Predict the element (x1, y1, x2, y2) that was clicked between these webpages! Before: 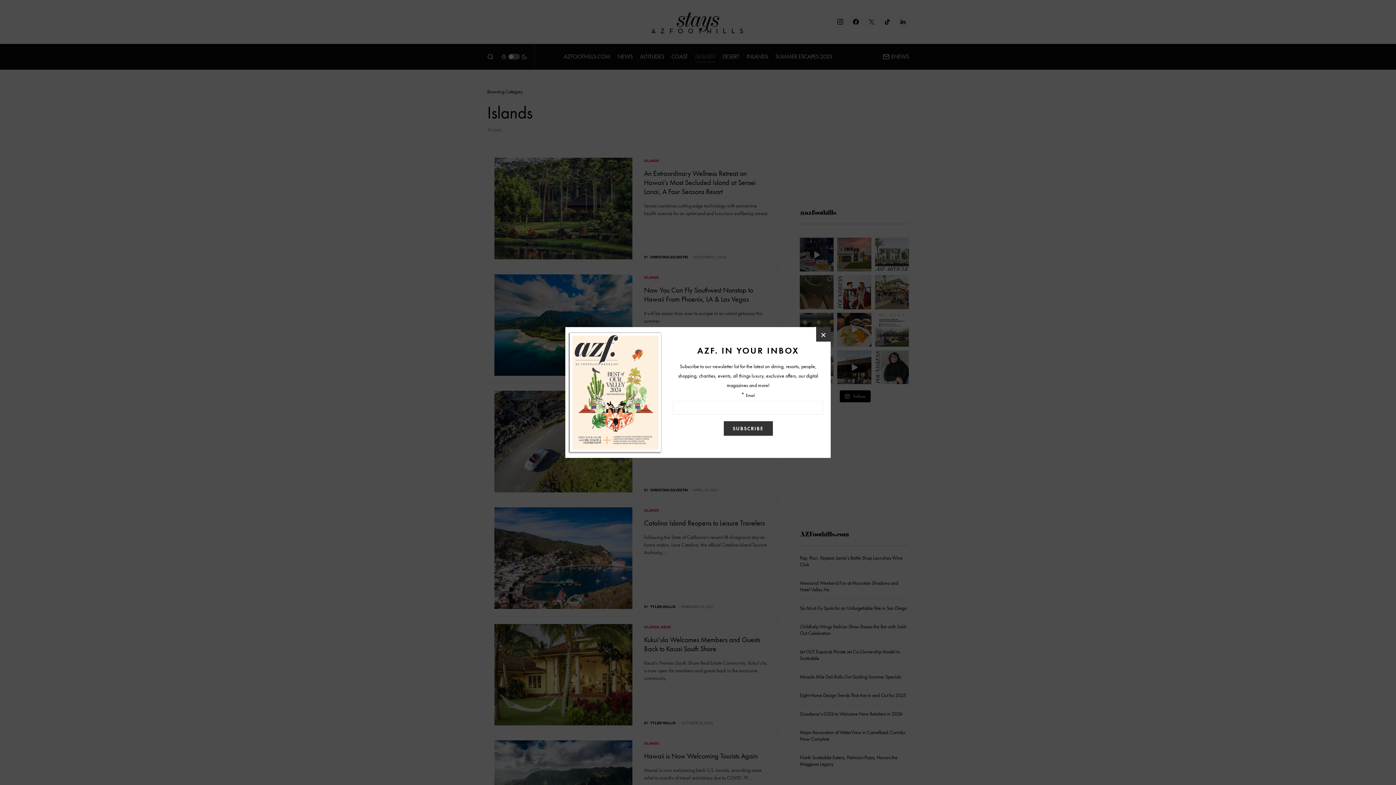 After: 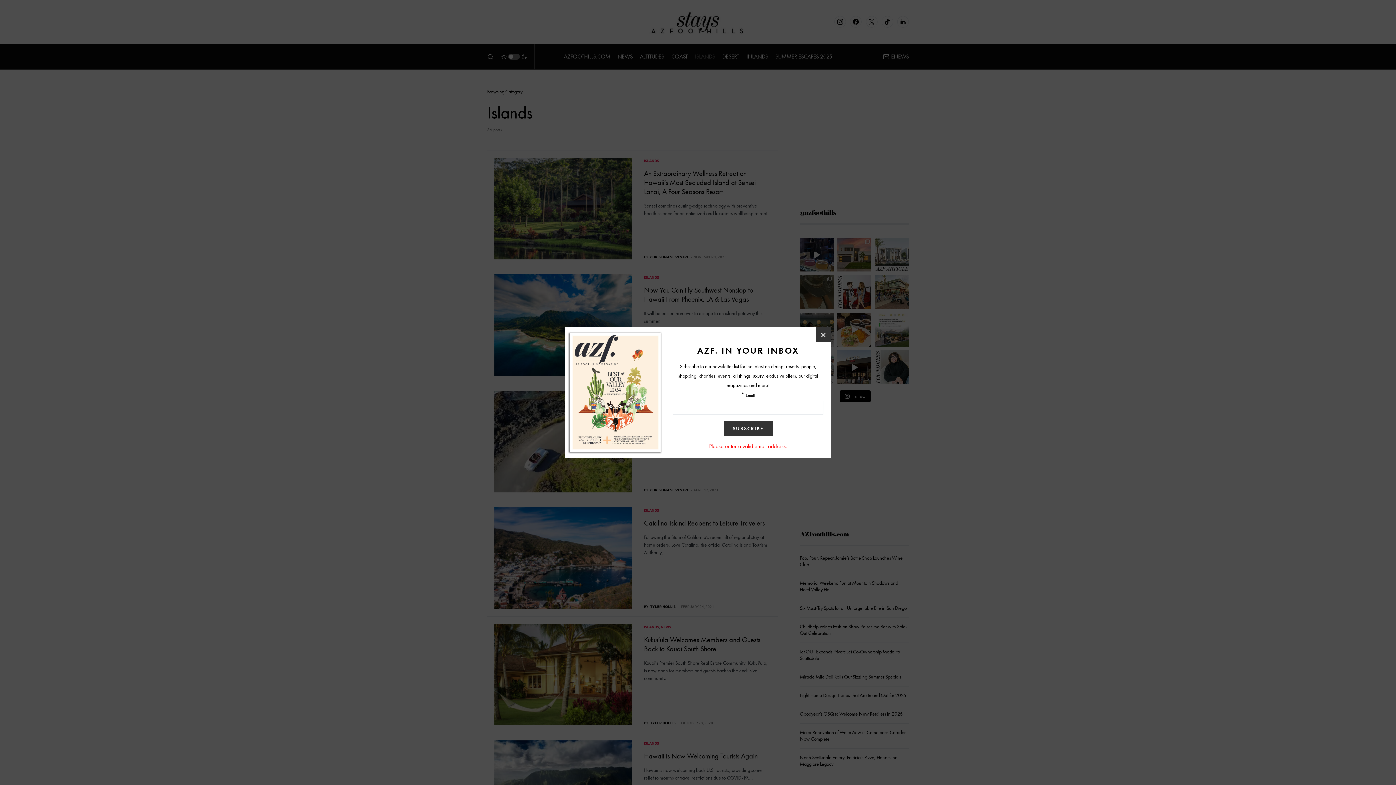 Action: label: SUBSCRIBE bbox: (723, 421, 772, 436)